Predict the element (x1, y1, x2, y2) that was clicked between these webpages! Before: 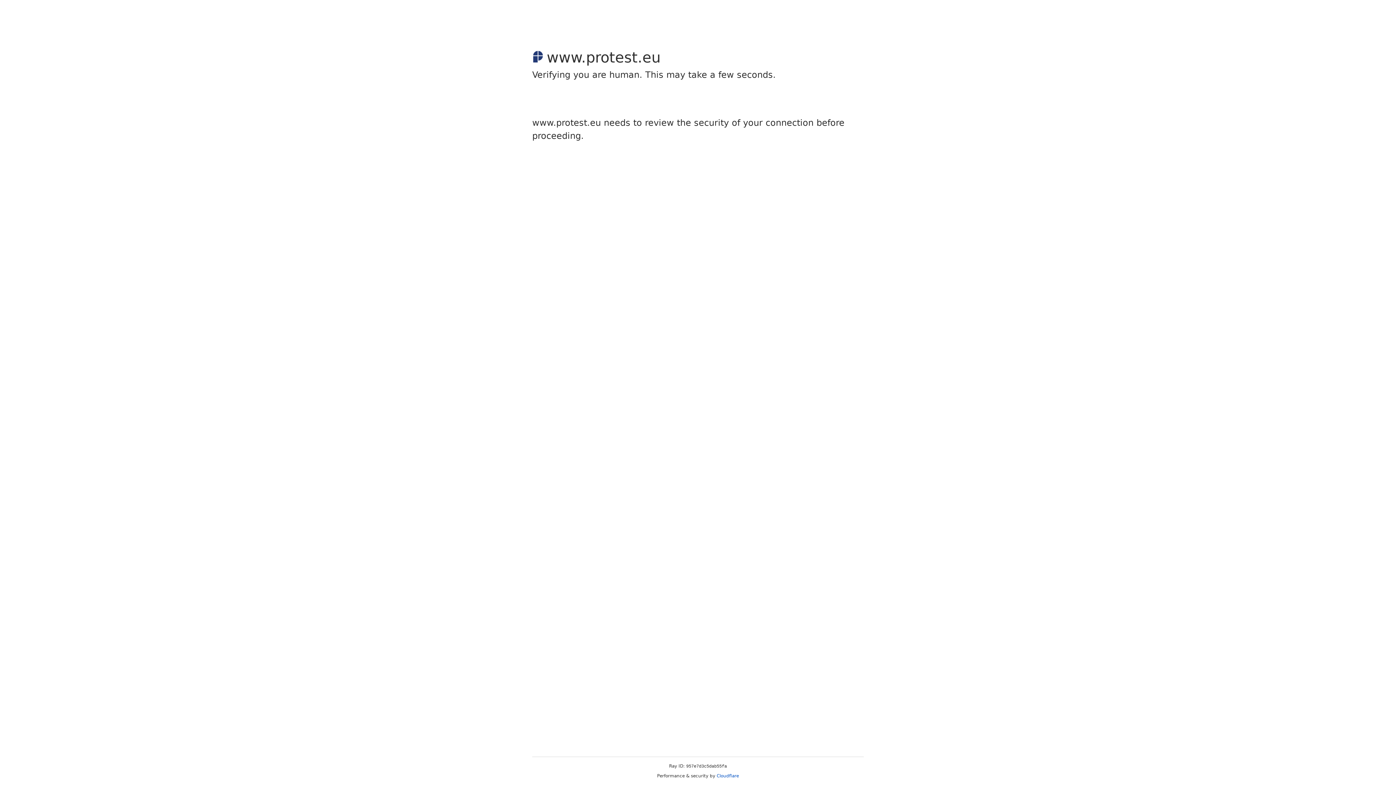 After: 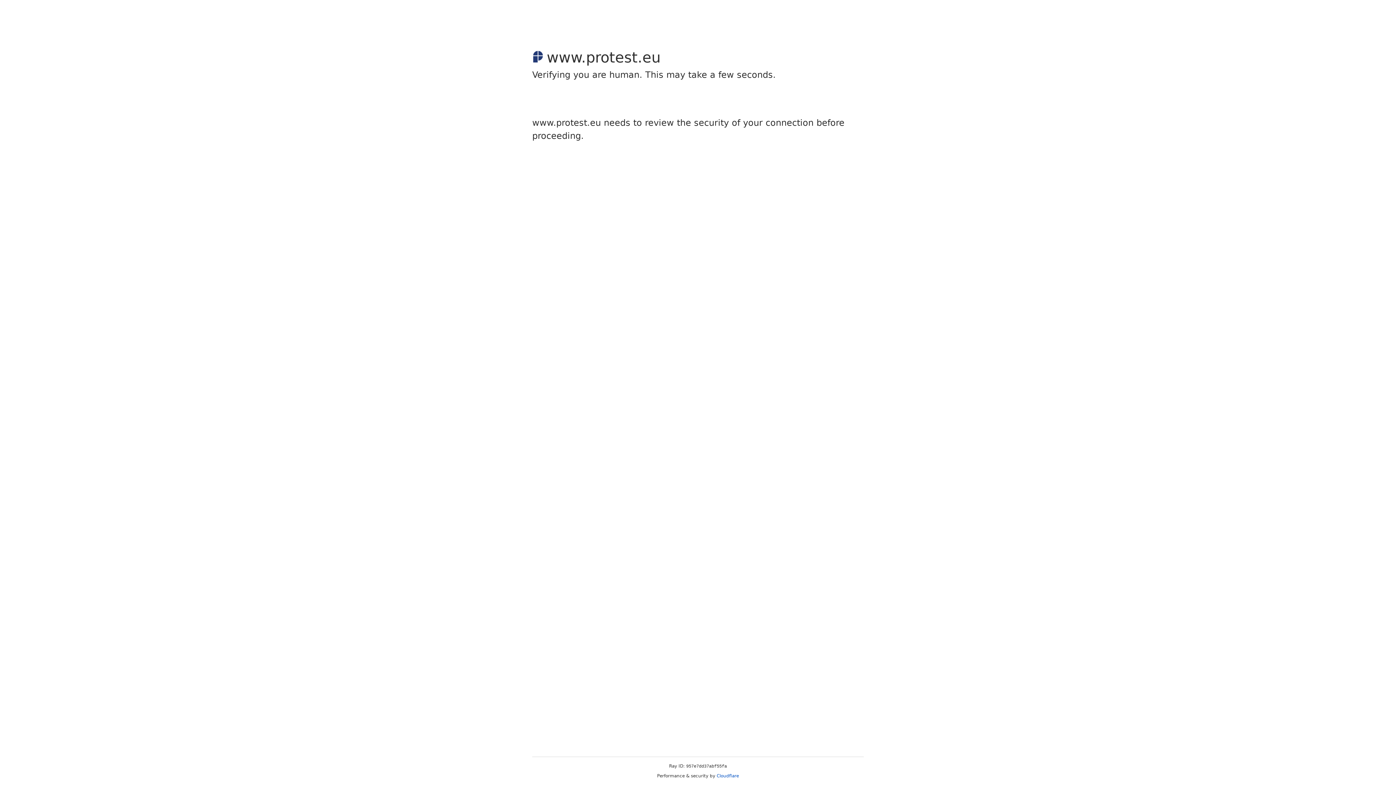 Action: bbox: (716, 773, 739, 778) label: Cloudflare